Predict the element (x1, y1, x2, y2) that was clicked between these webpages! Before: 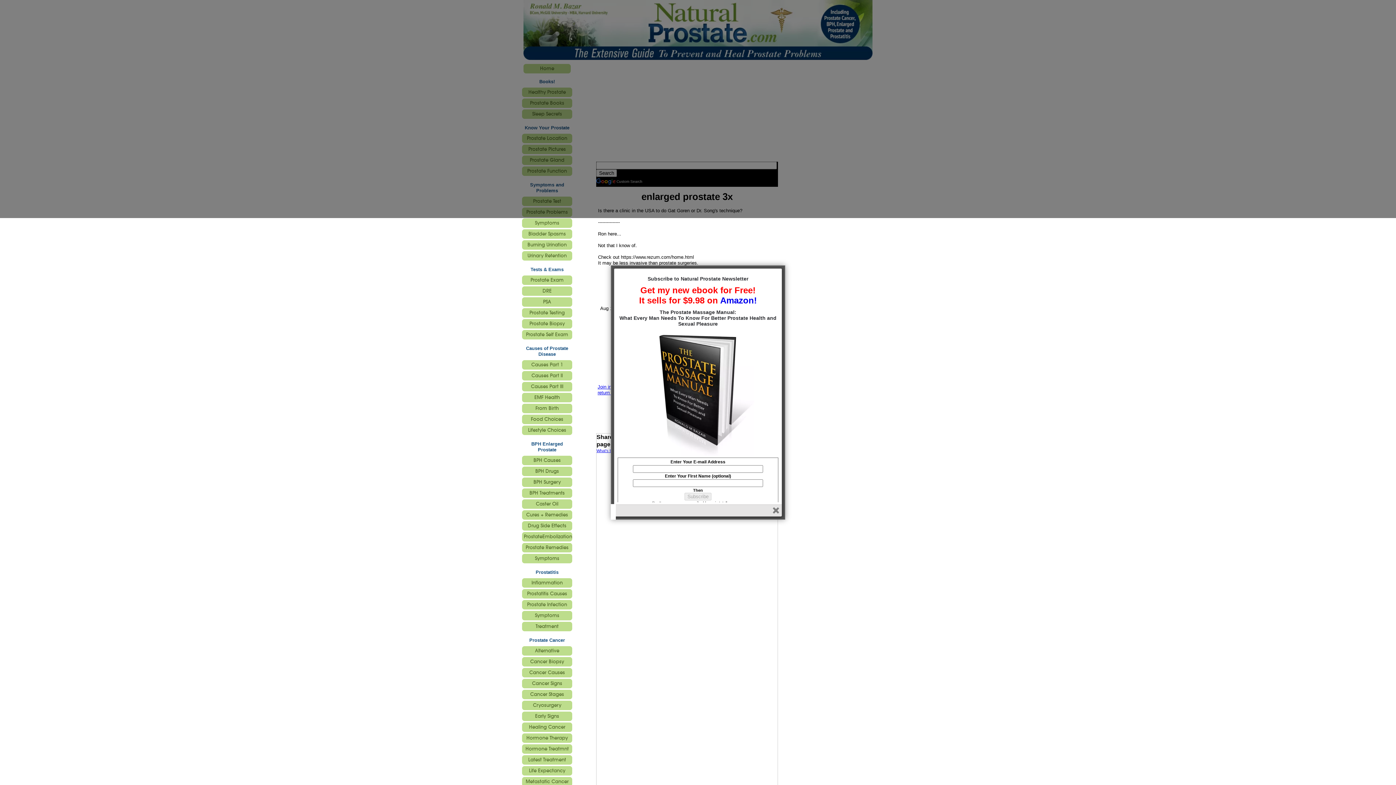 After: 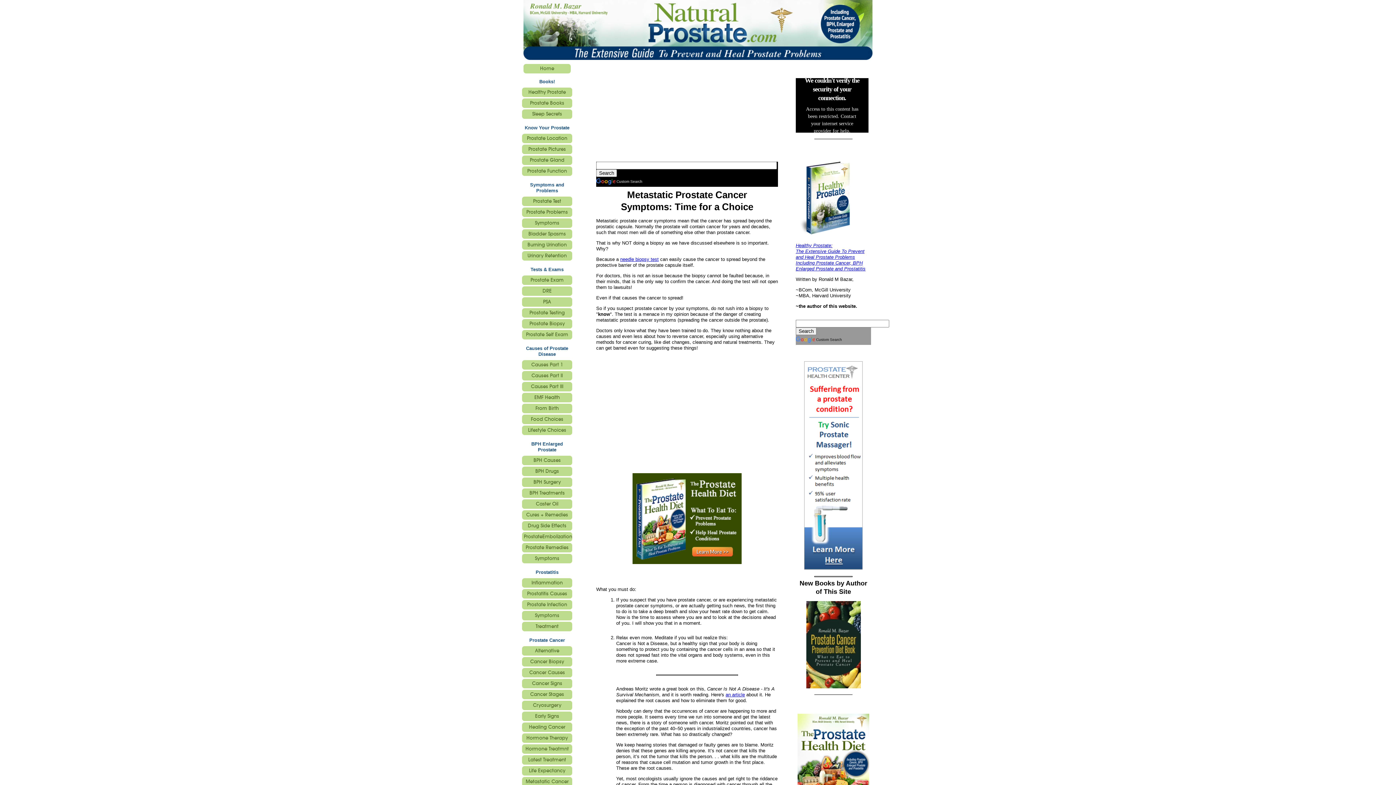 Action: bbox: (522, 777, 572, 786) label: Metastatic Cancer